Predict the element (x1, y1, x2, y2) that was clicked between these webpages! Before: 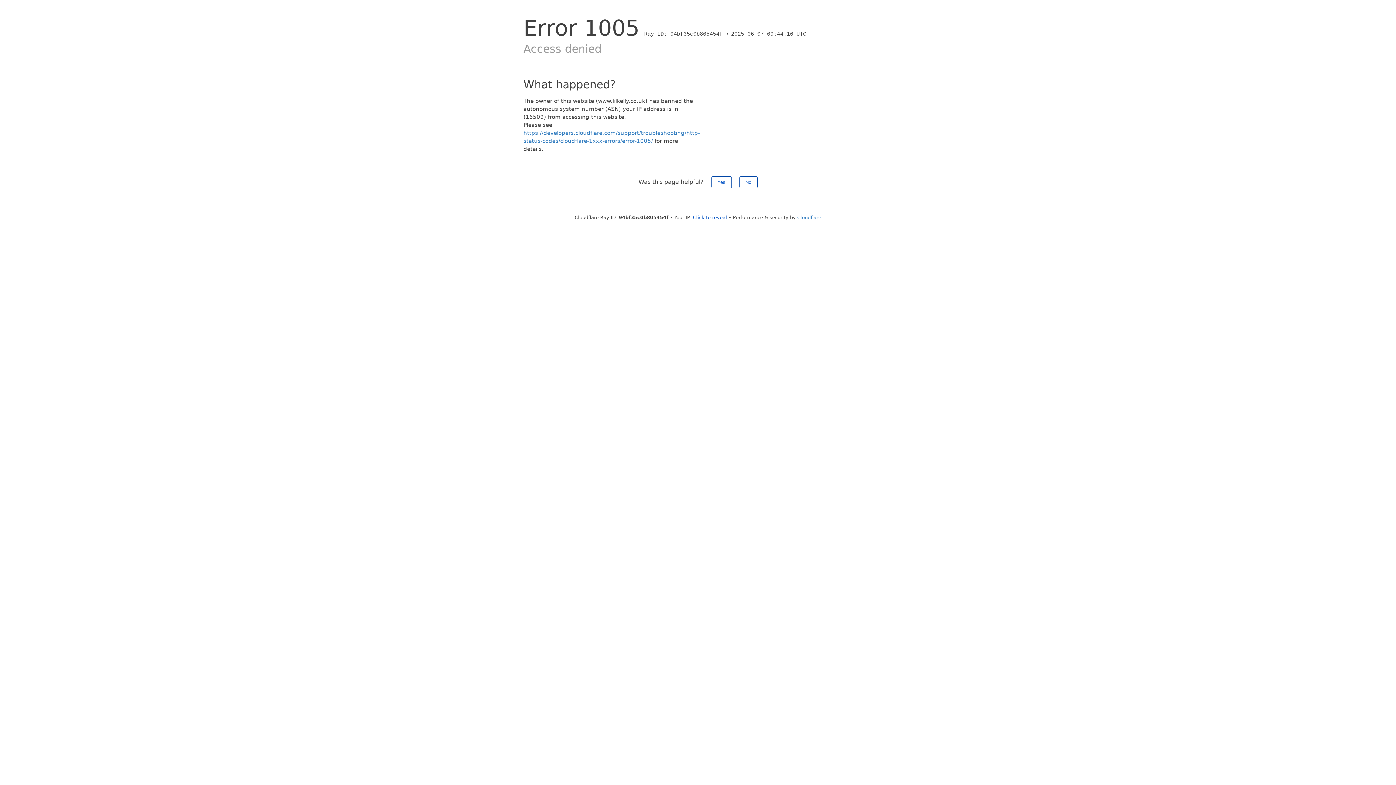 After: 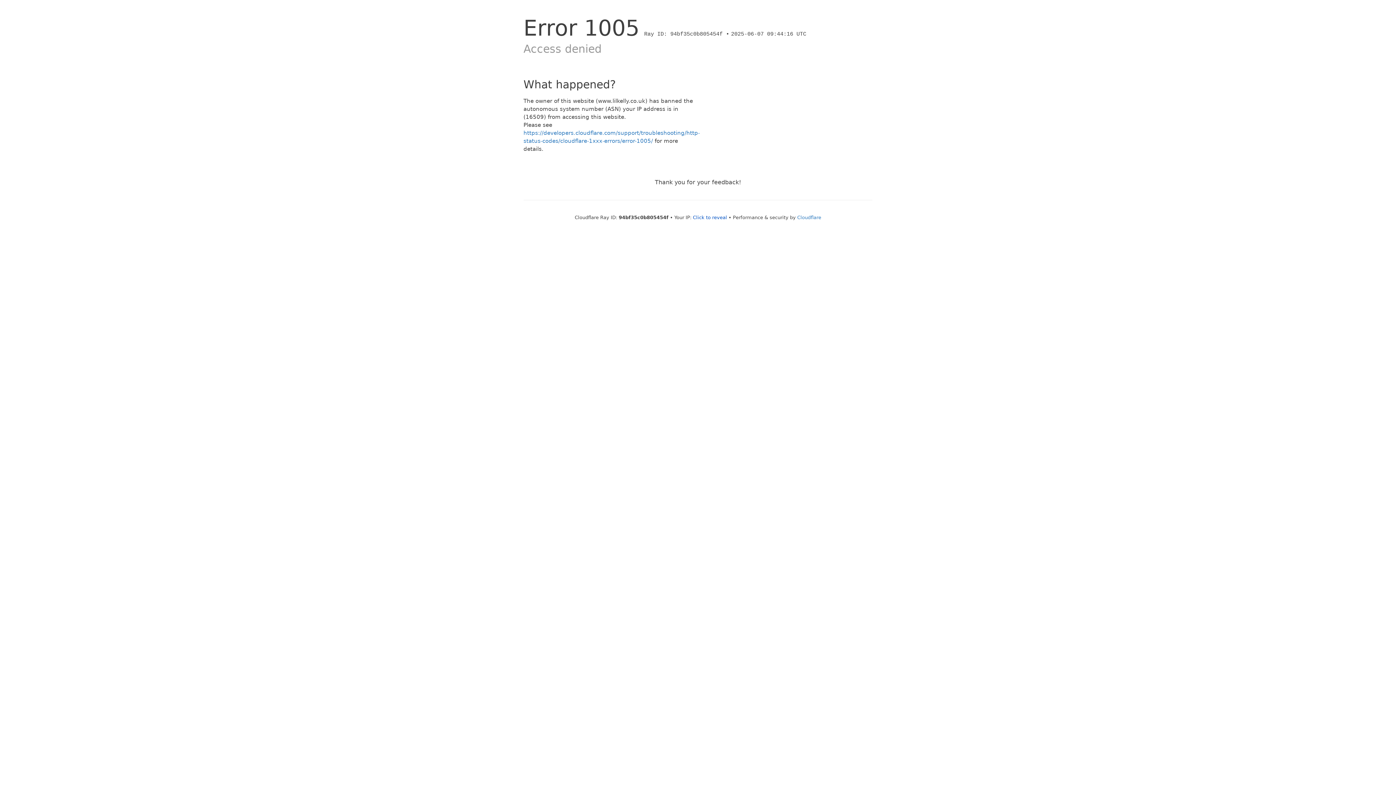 Action: bbox: (739, 176, 757, 188) label: No